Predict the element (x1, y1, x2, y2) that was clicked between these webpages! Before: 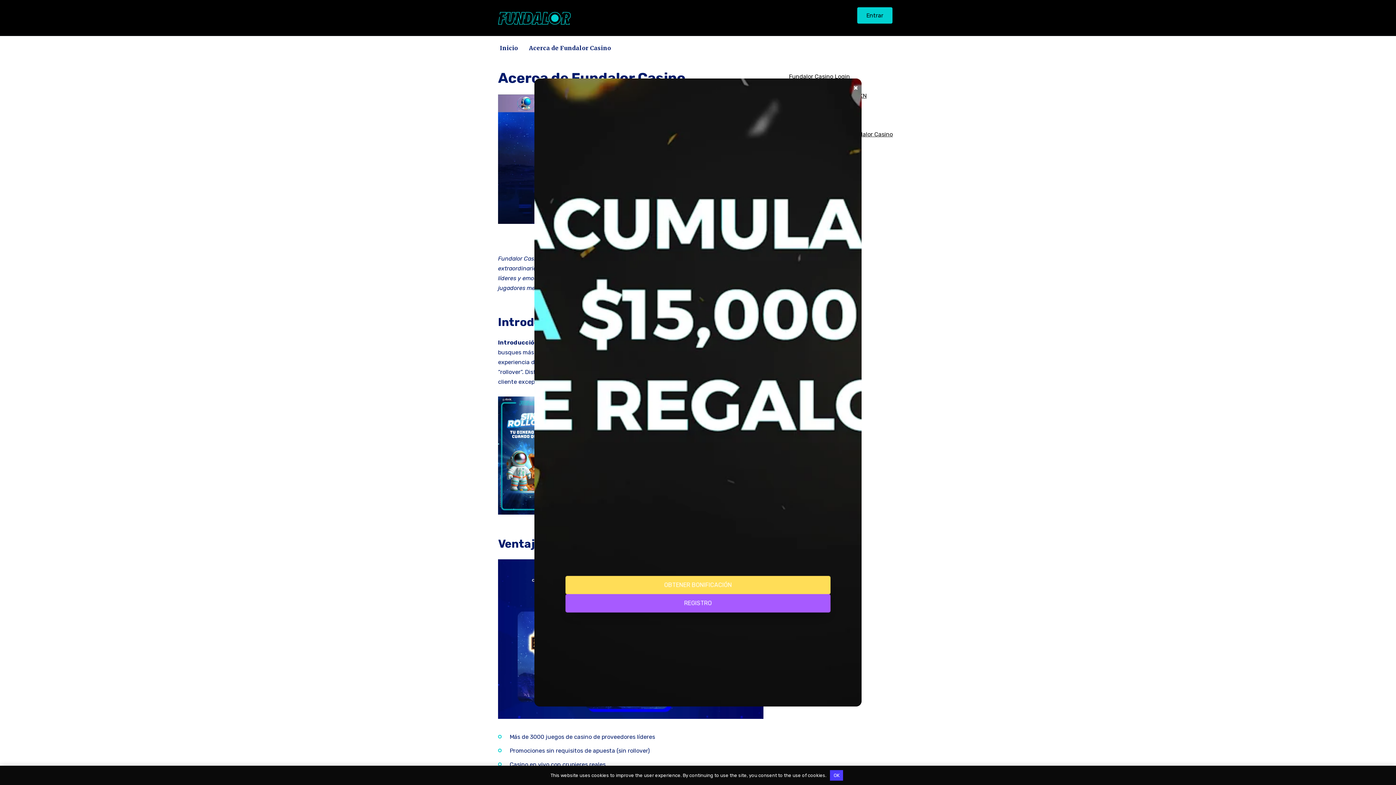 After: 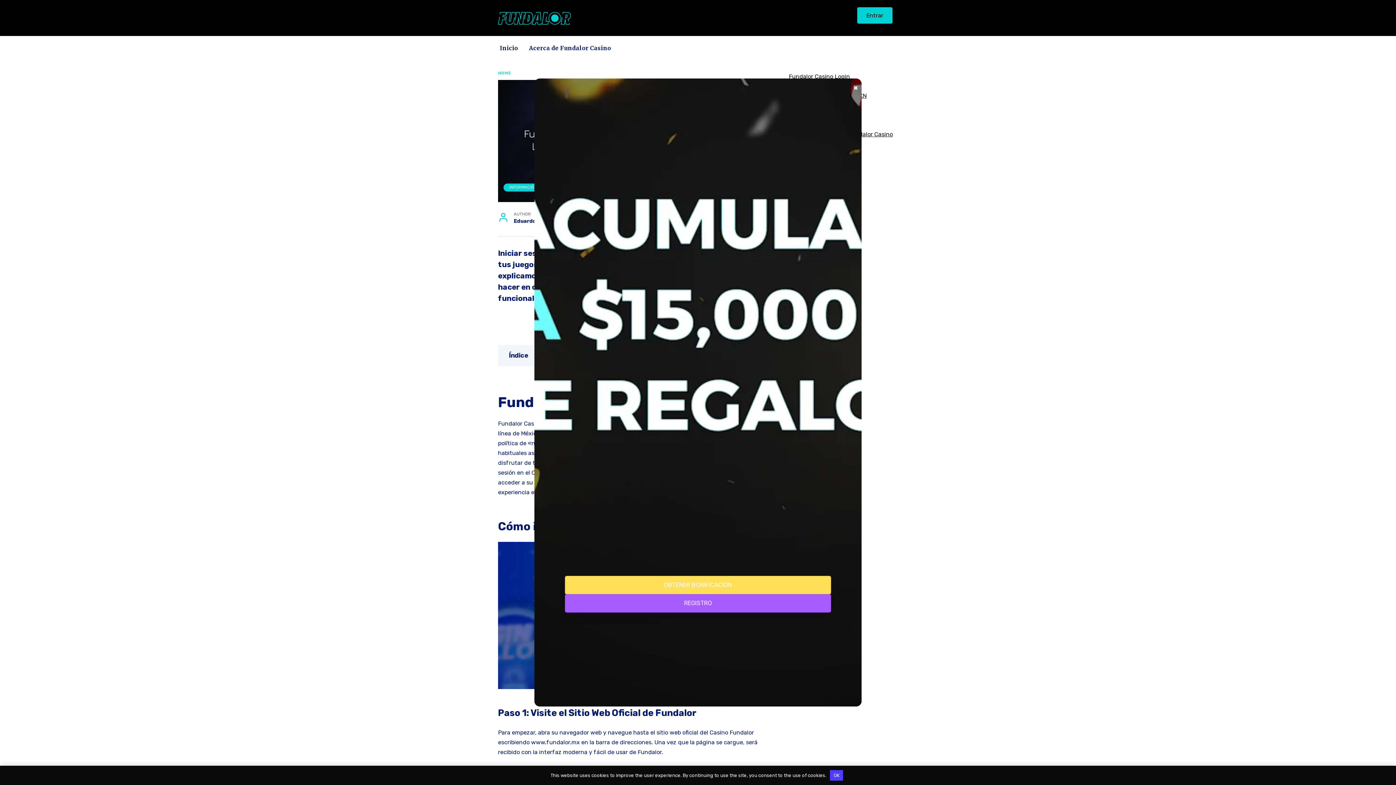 Action: label: Fundalor Casino Login bbox: (789, 73, 850, 80)